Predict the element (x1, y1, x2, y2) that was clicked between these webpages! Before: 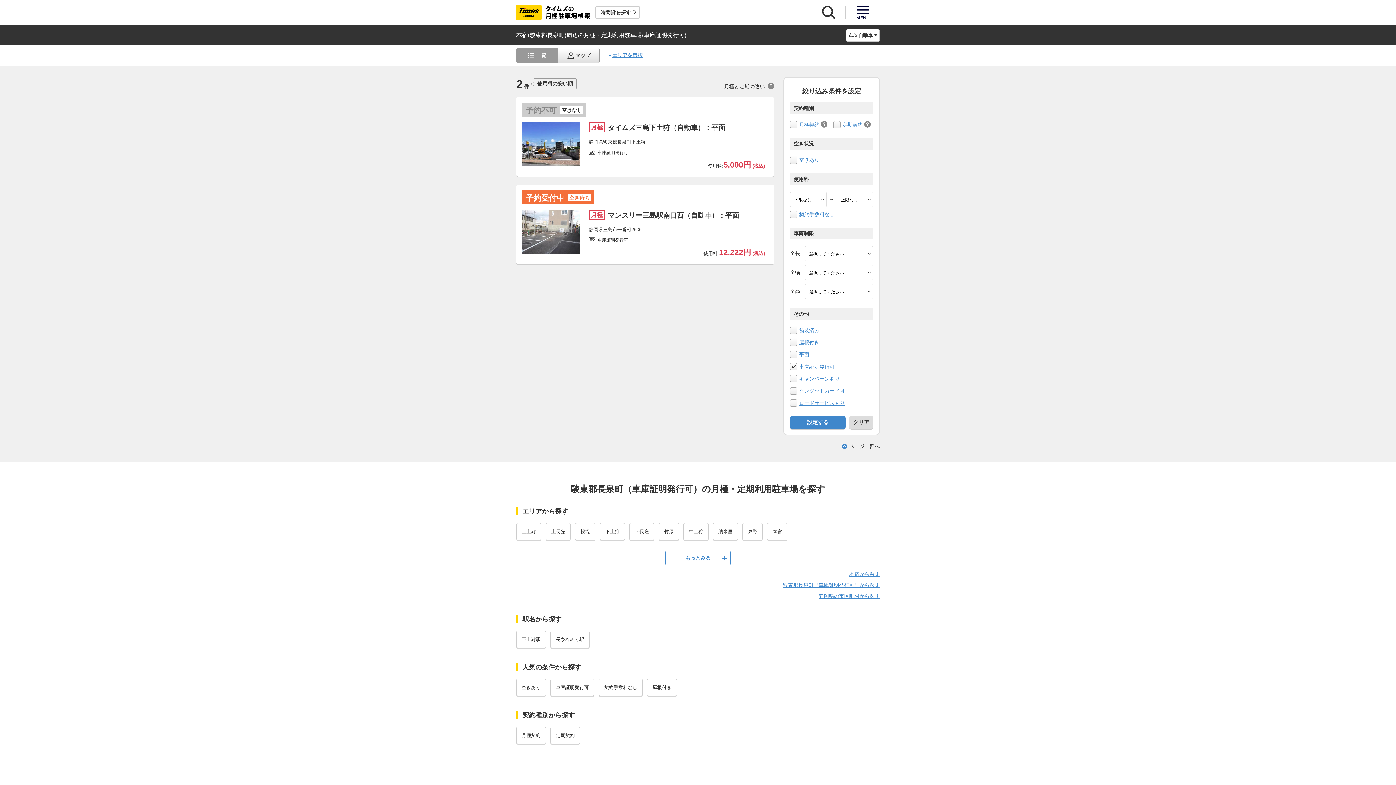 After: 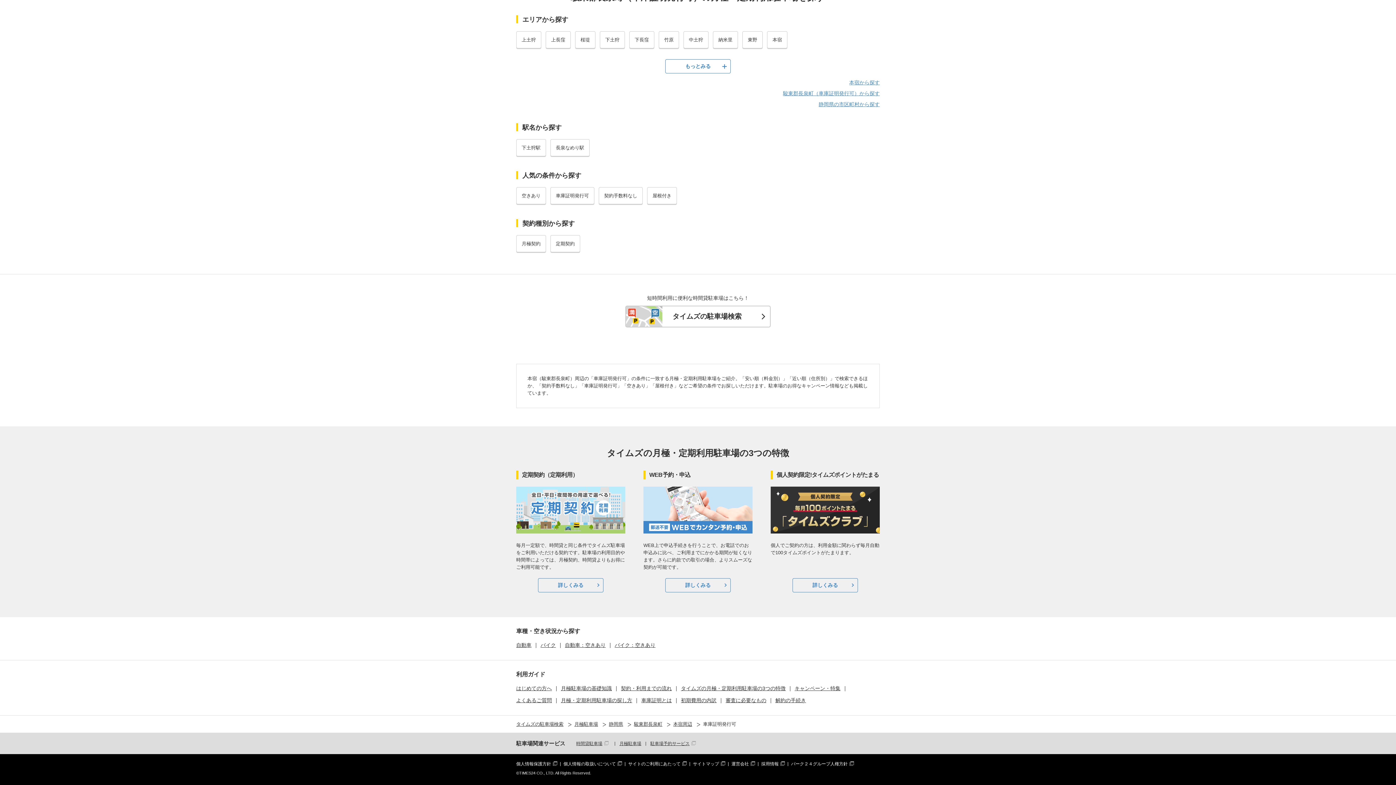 Action: bbox: (608, 51, 642, 59) label: エリアを選択